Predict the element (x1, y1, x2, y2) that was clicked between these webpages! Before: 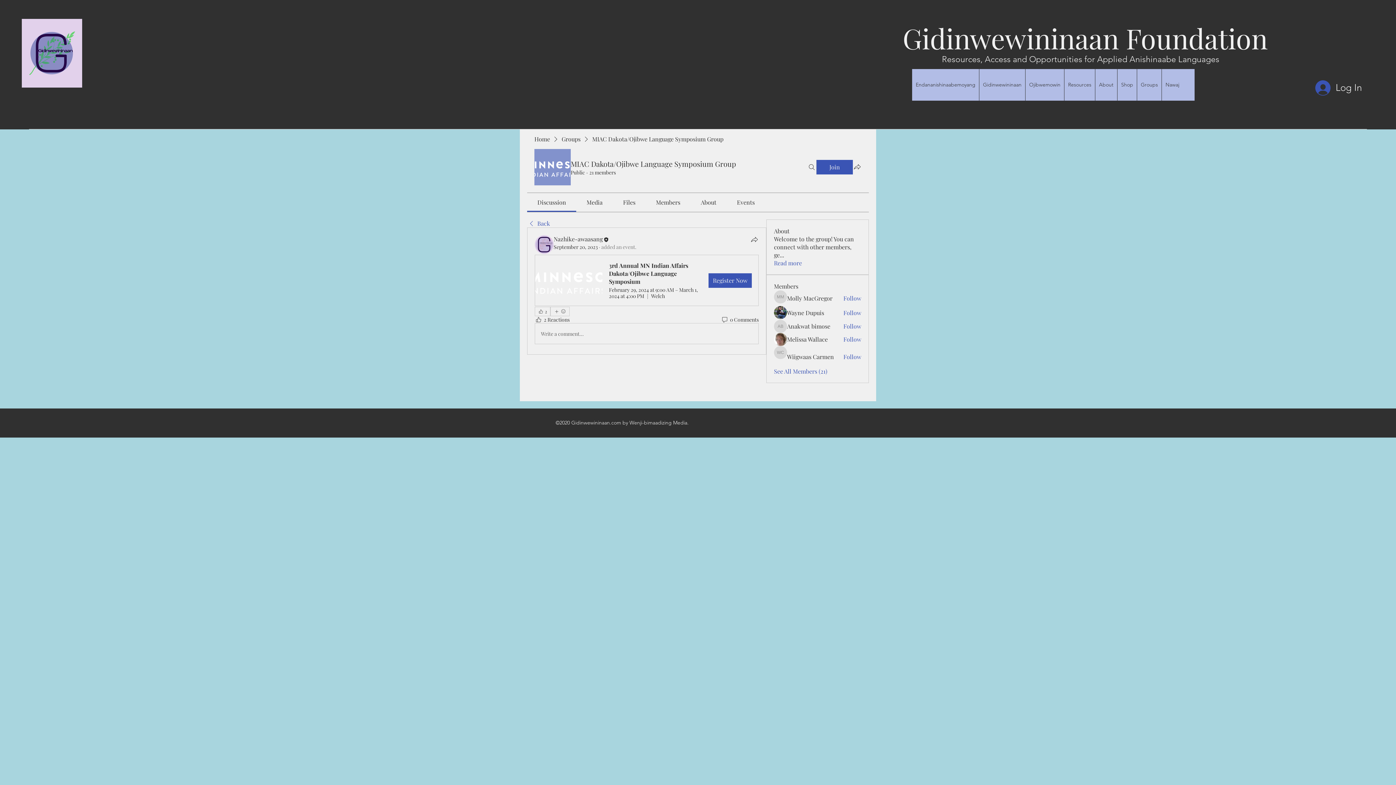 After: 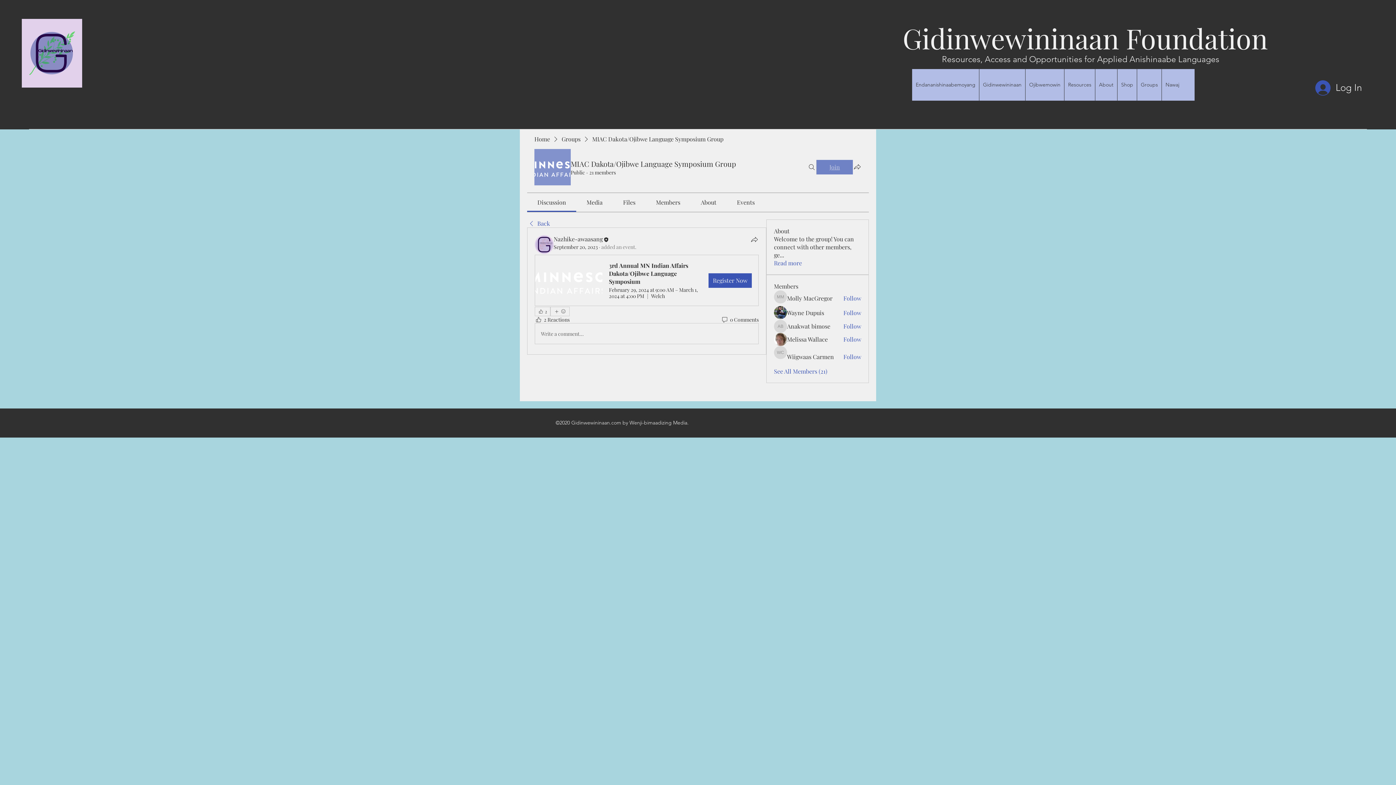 Action: label: Join bbox: (816, 160, 853, 174)